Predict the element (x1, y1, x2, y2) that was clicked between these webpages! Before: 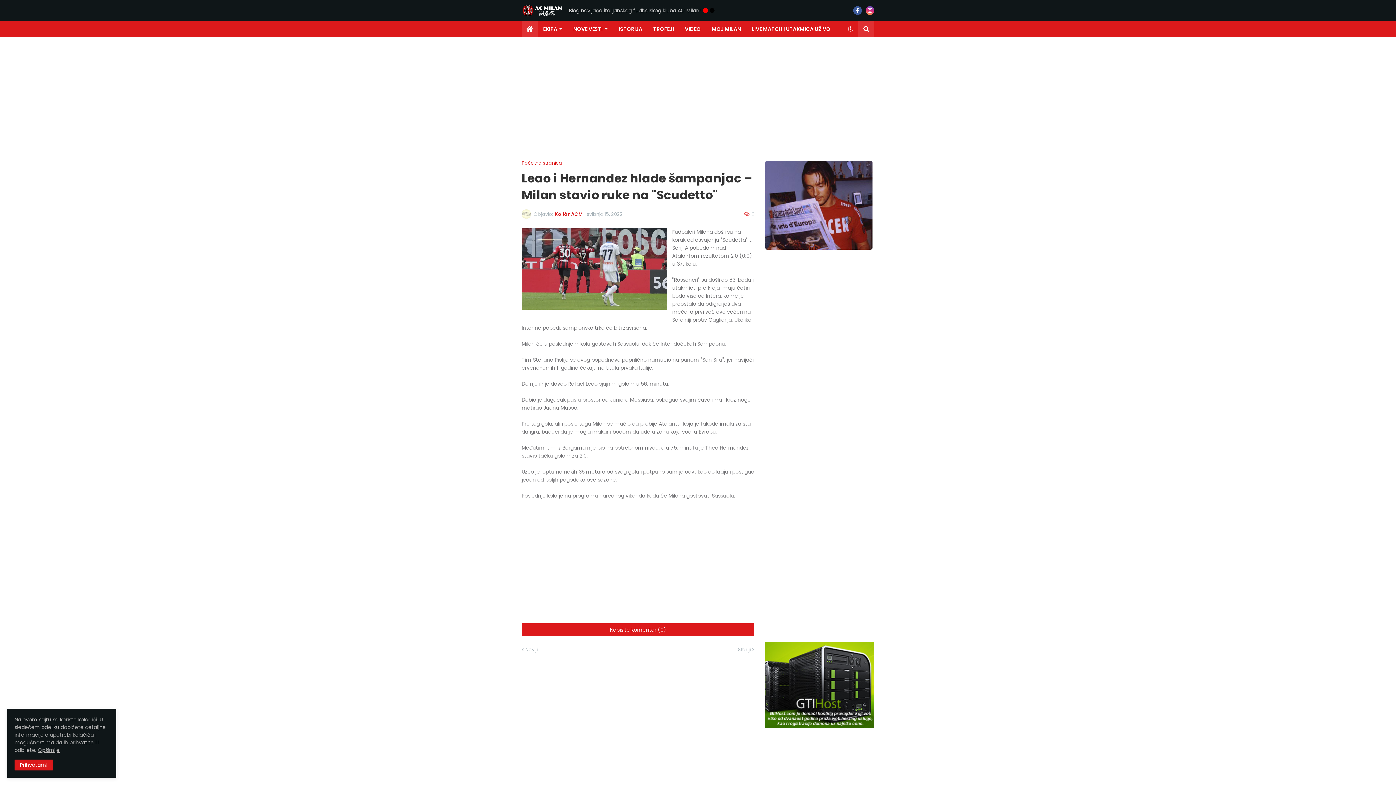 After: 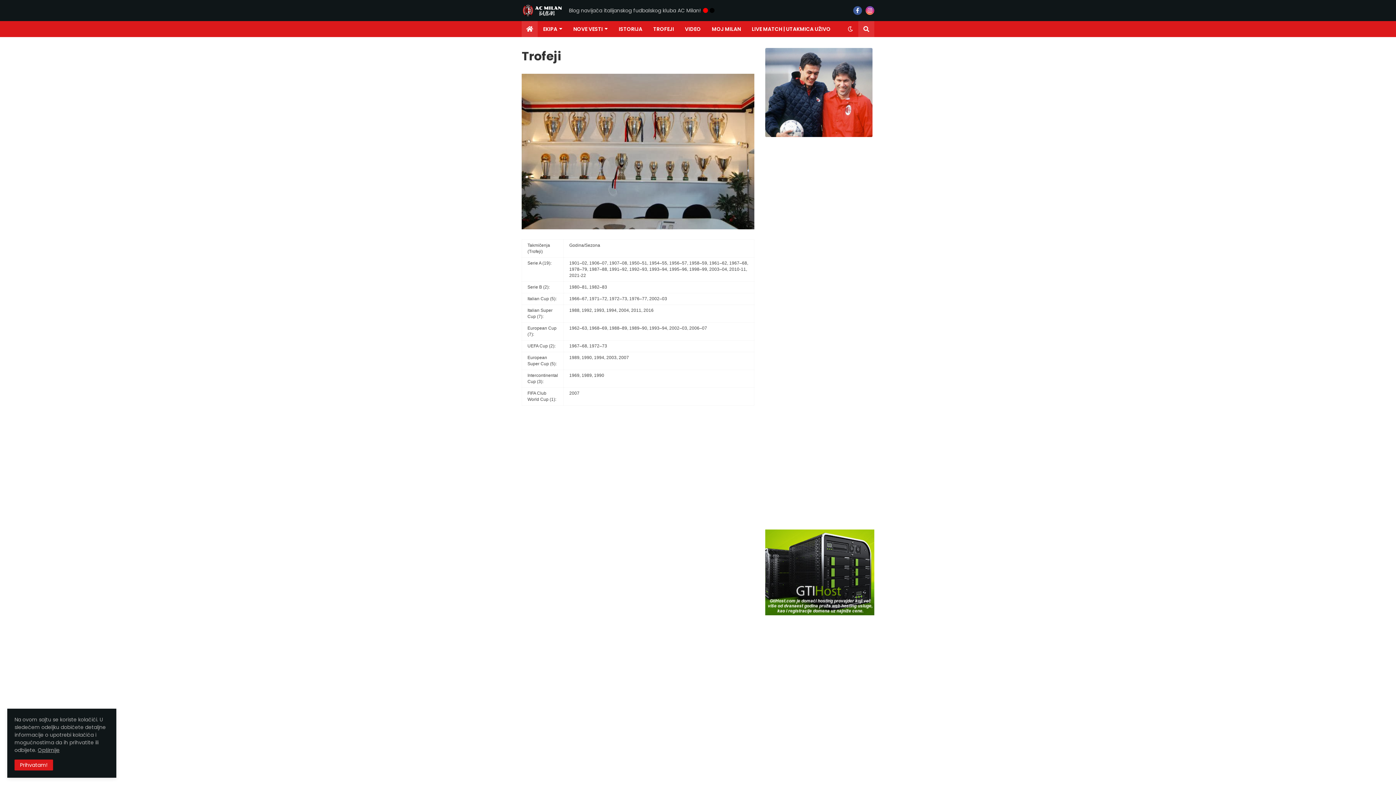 Action: label: TROFEJI bbox: (648, 21, 679, 37)